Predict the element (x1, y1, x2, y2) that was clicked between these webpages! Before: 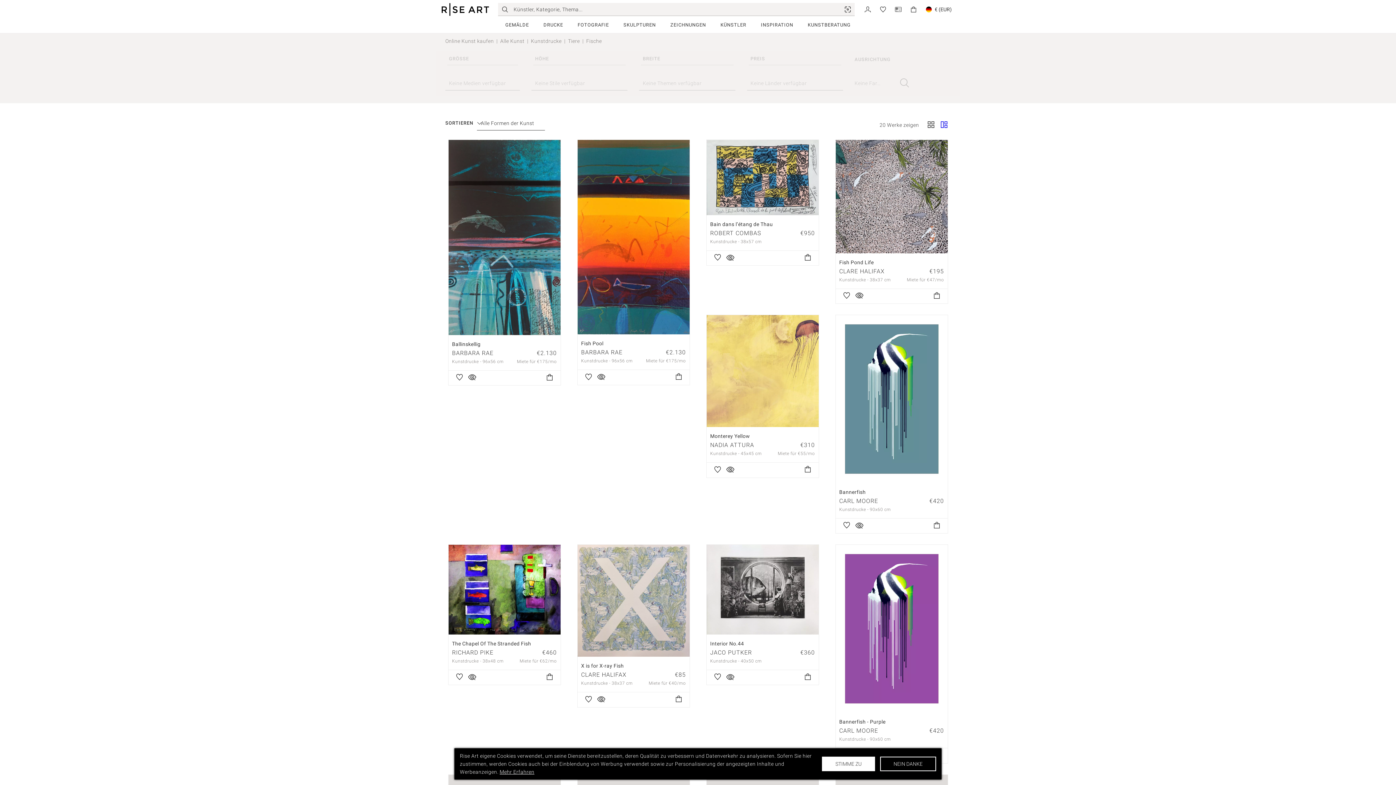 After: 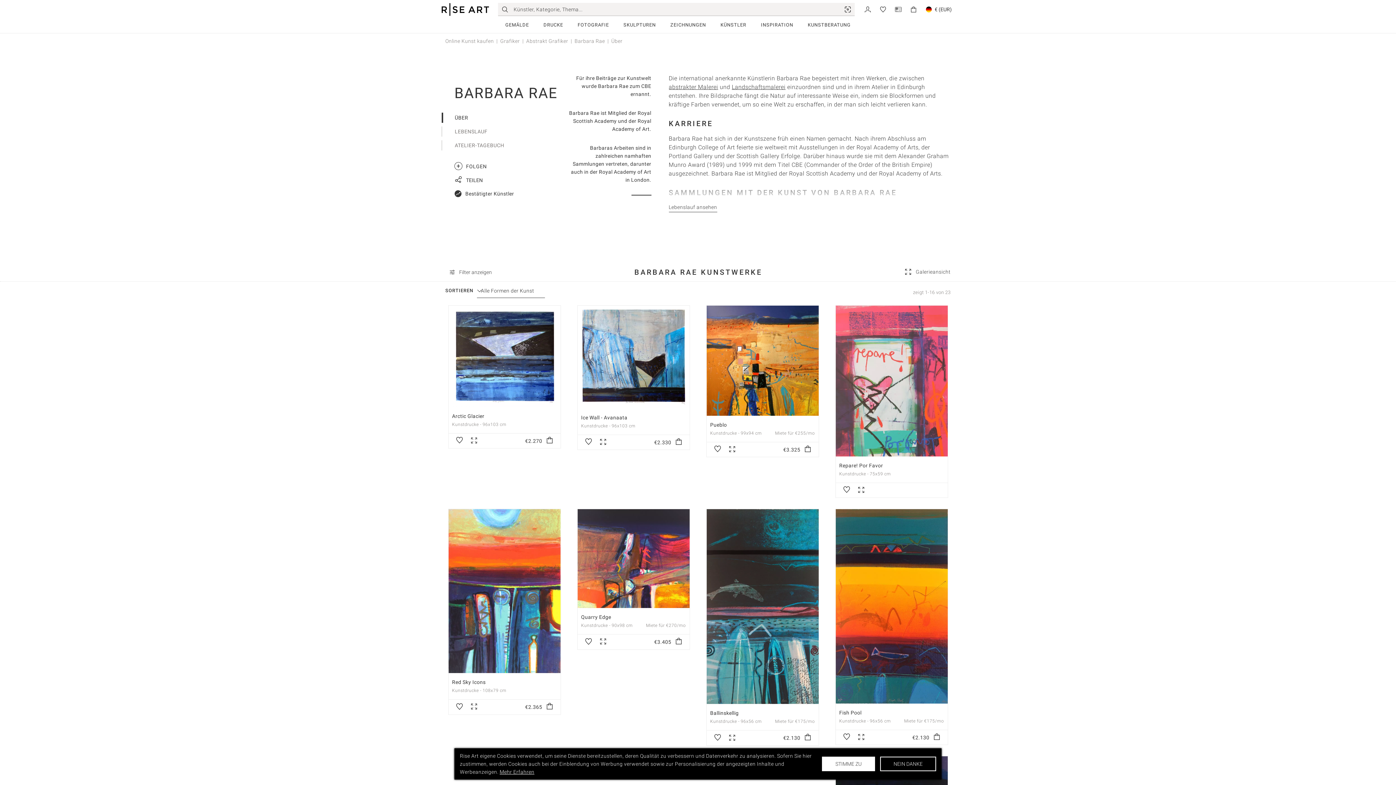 Action: bbox: (581, 349, 622, 356) label: BARBARA RAE